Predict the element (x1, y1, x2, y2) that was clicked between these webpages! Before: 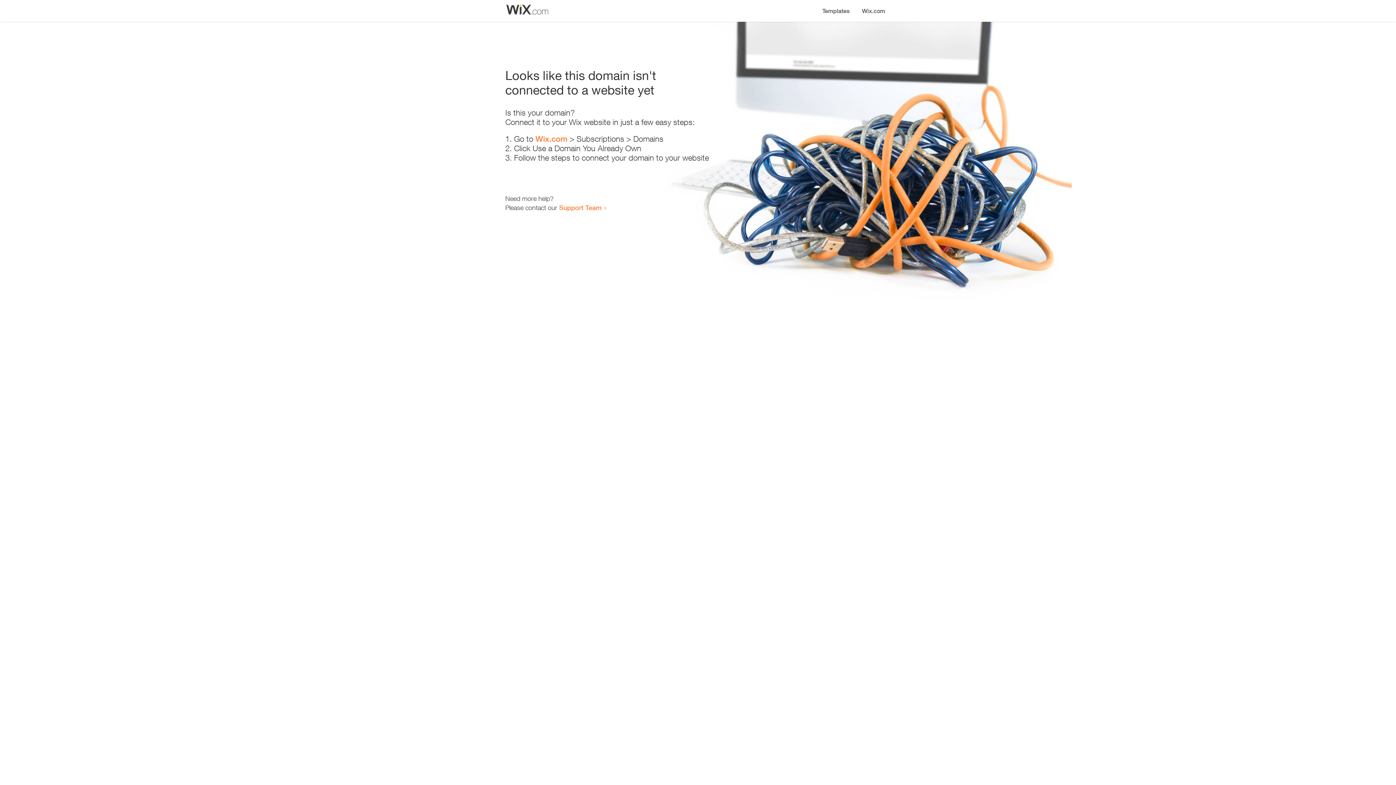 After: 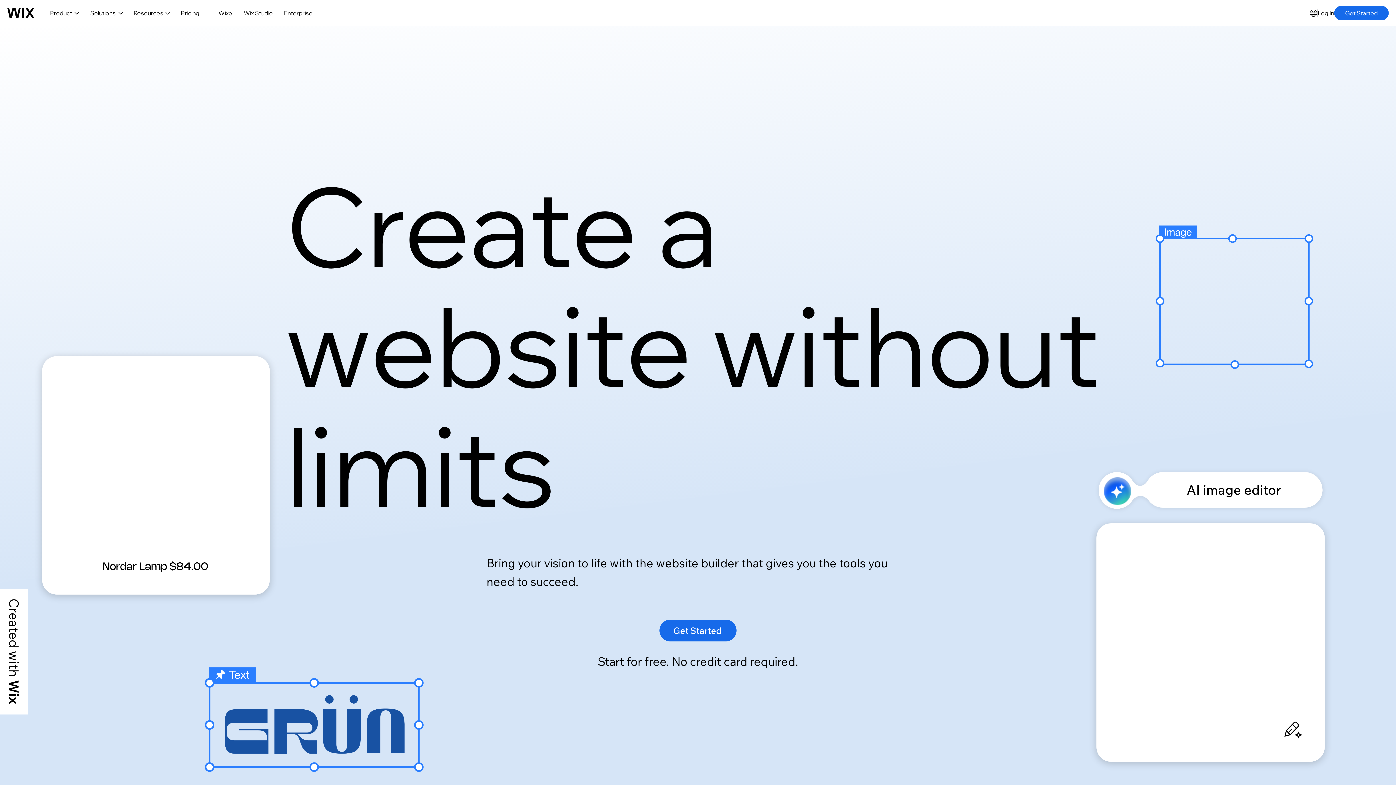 Action: bbox: (535, 134, 567, 143) label: Wix.com